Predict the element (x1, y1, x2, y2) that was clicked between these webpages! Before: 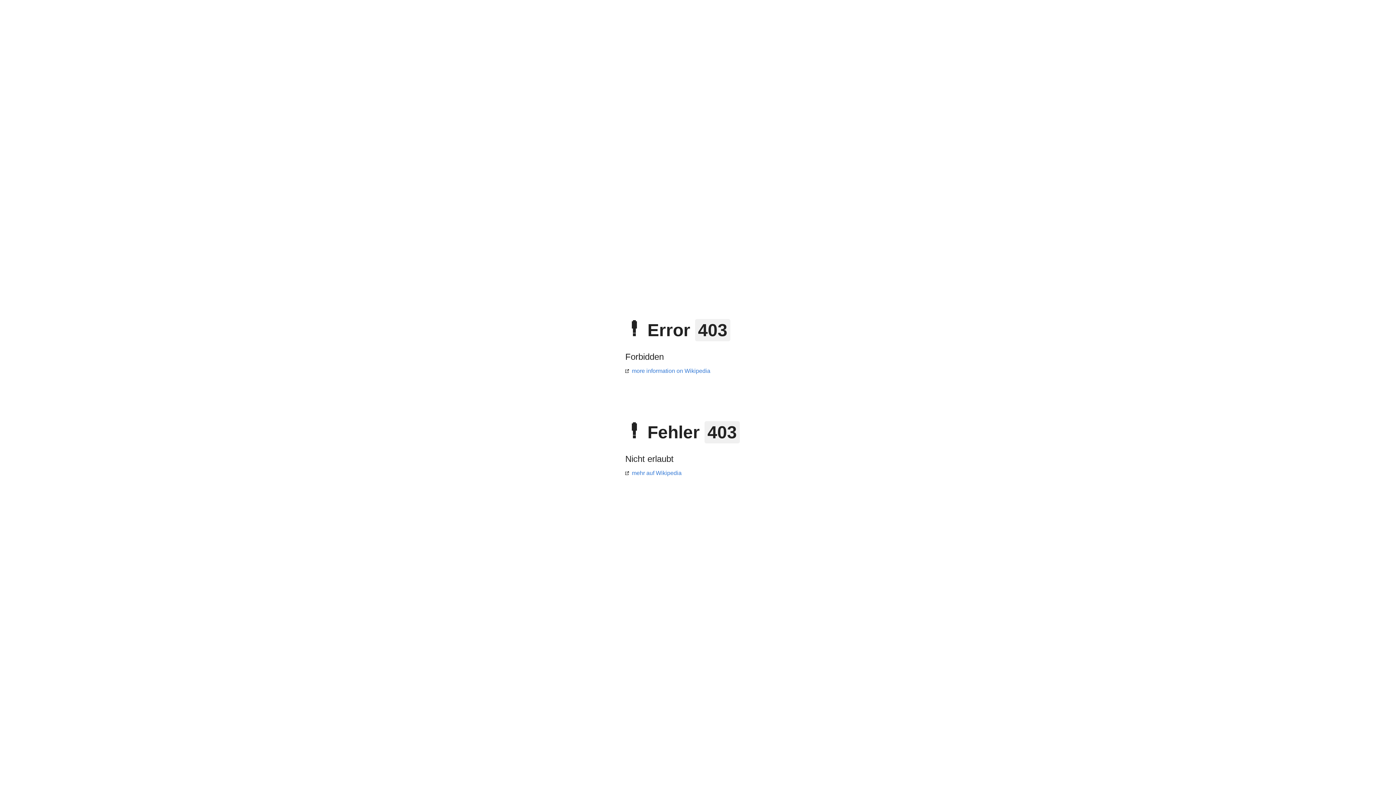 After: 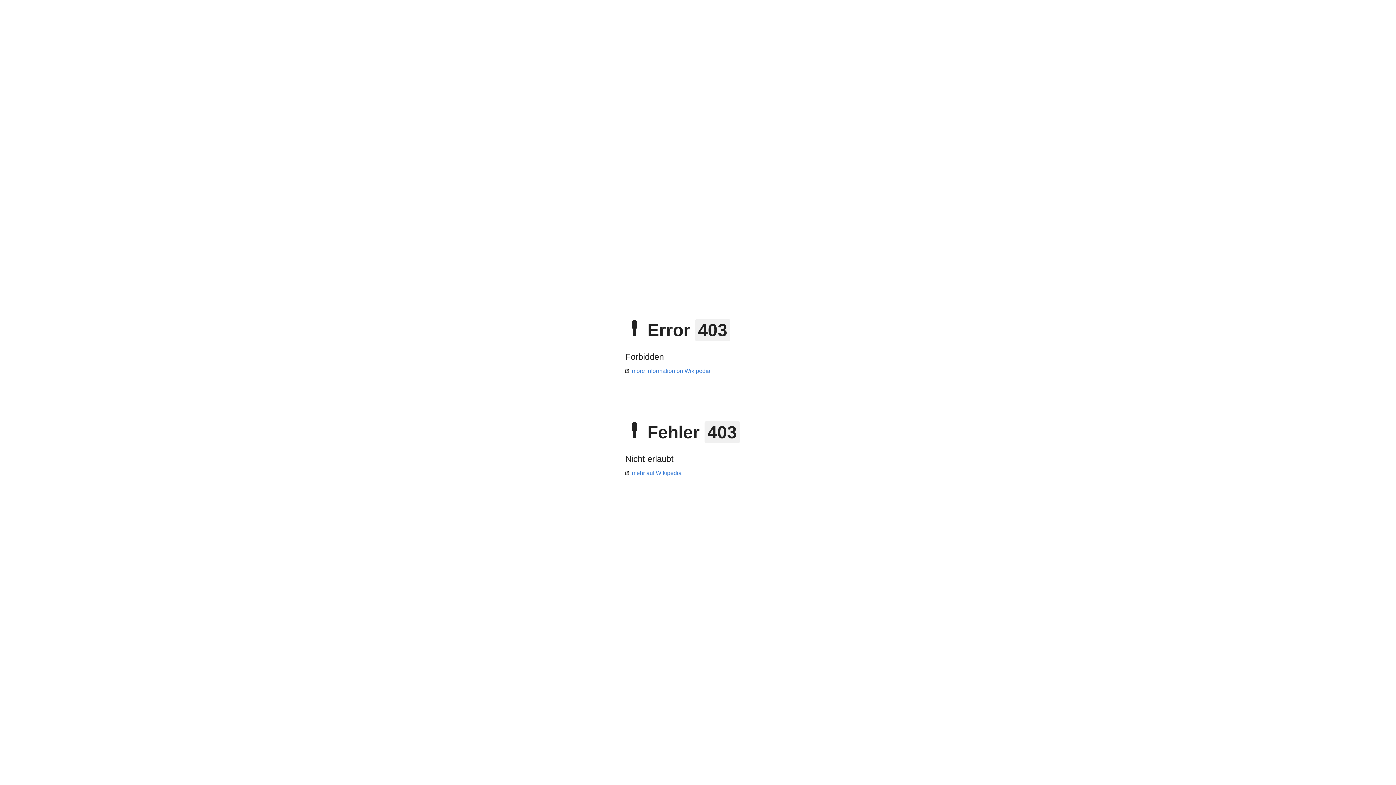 Action: label: mehr auf Wikipedia bbox: (625, 470, 681, 476)